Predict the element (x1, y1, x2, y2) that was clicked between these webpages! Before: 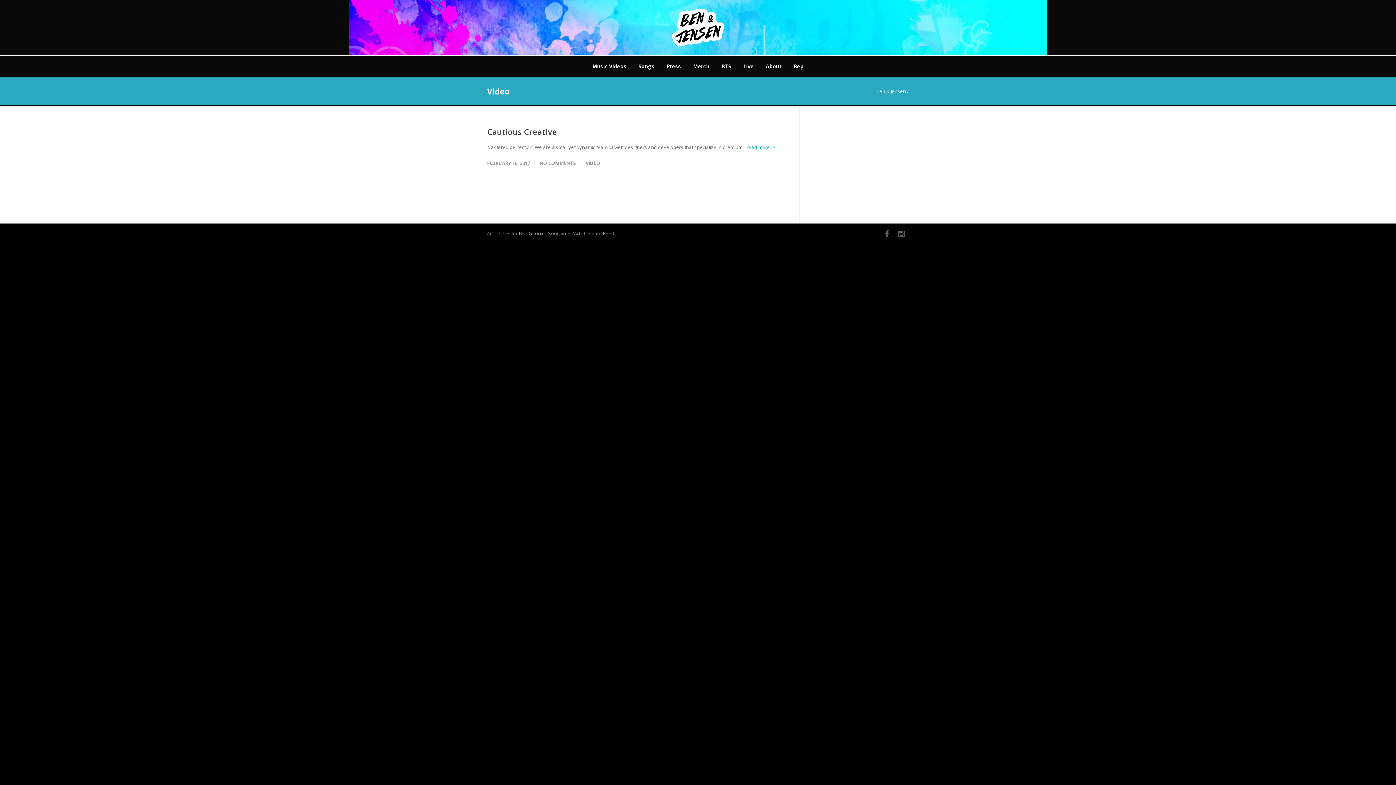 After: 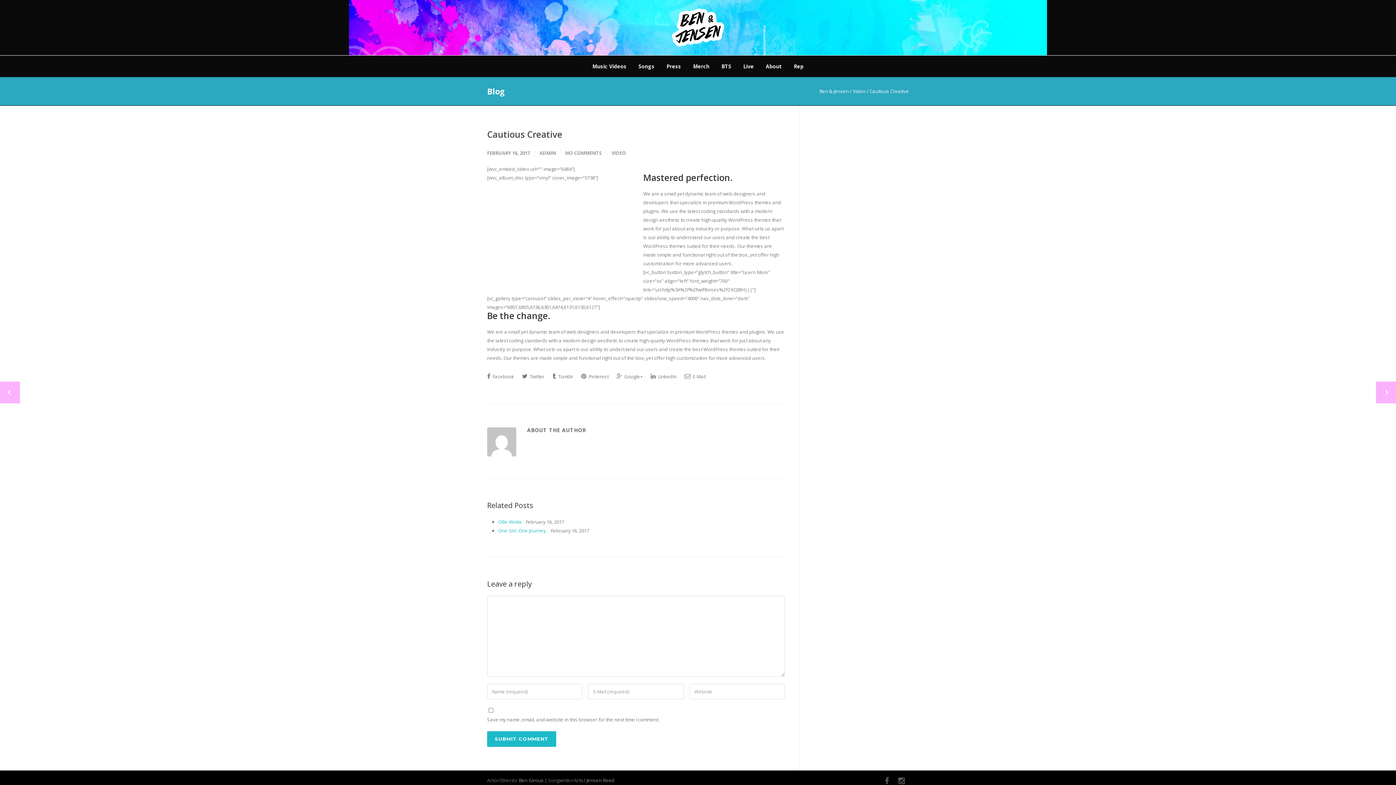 Action: label: Cautious Creative bbox: (487, 126, 557, 137)